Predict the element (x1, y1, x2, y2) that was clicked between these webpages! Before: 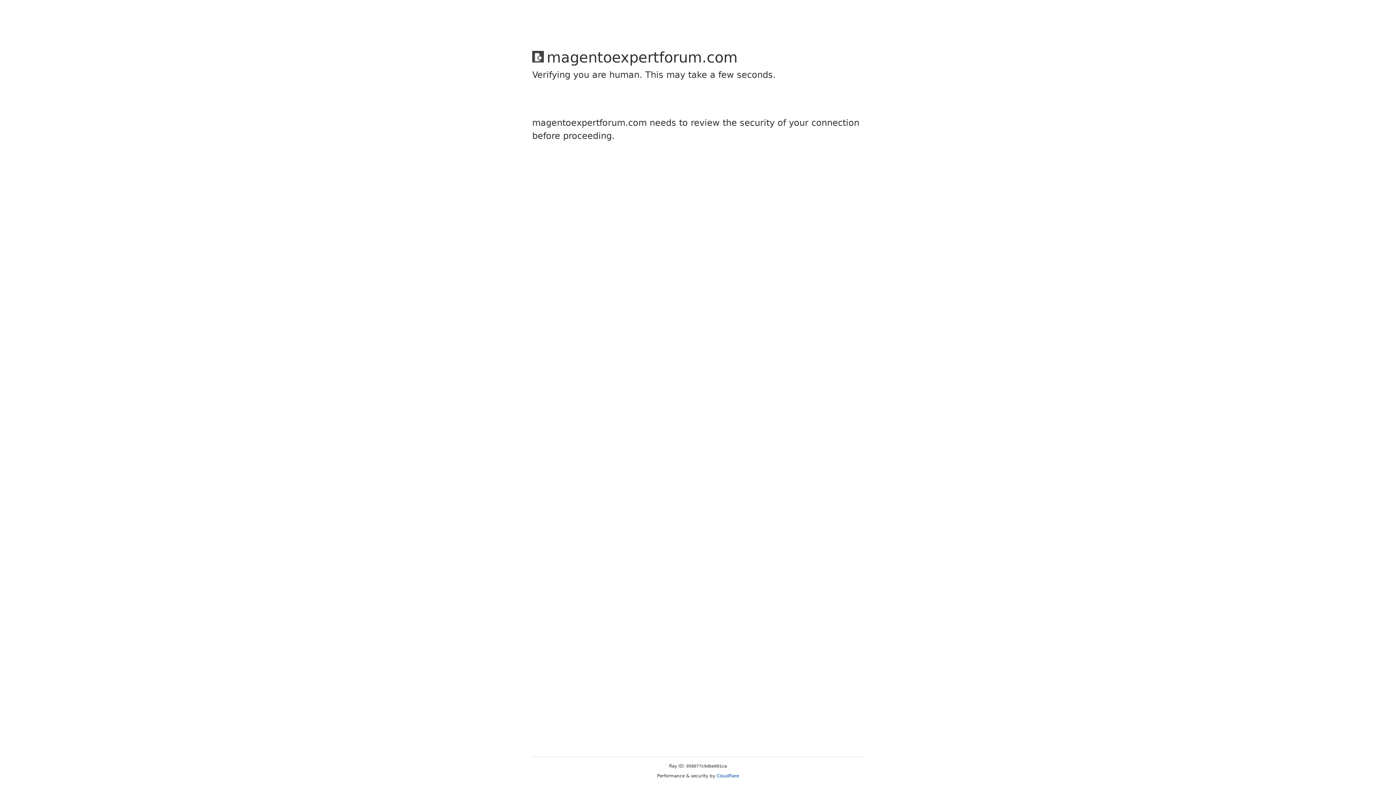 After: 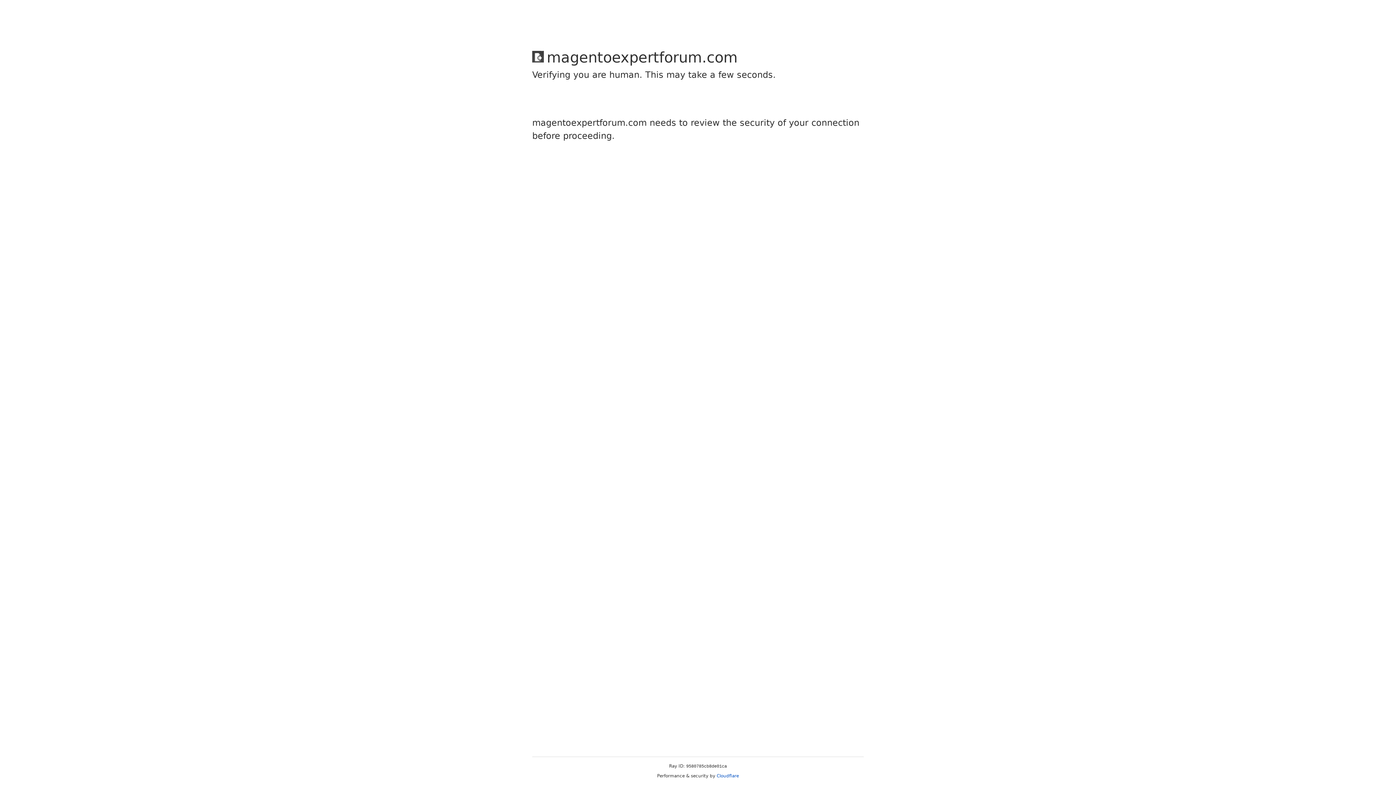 Action: label: Cloudflare bbox: (716, 773, 739, 778)